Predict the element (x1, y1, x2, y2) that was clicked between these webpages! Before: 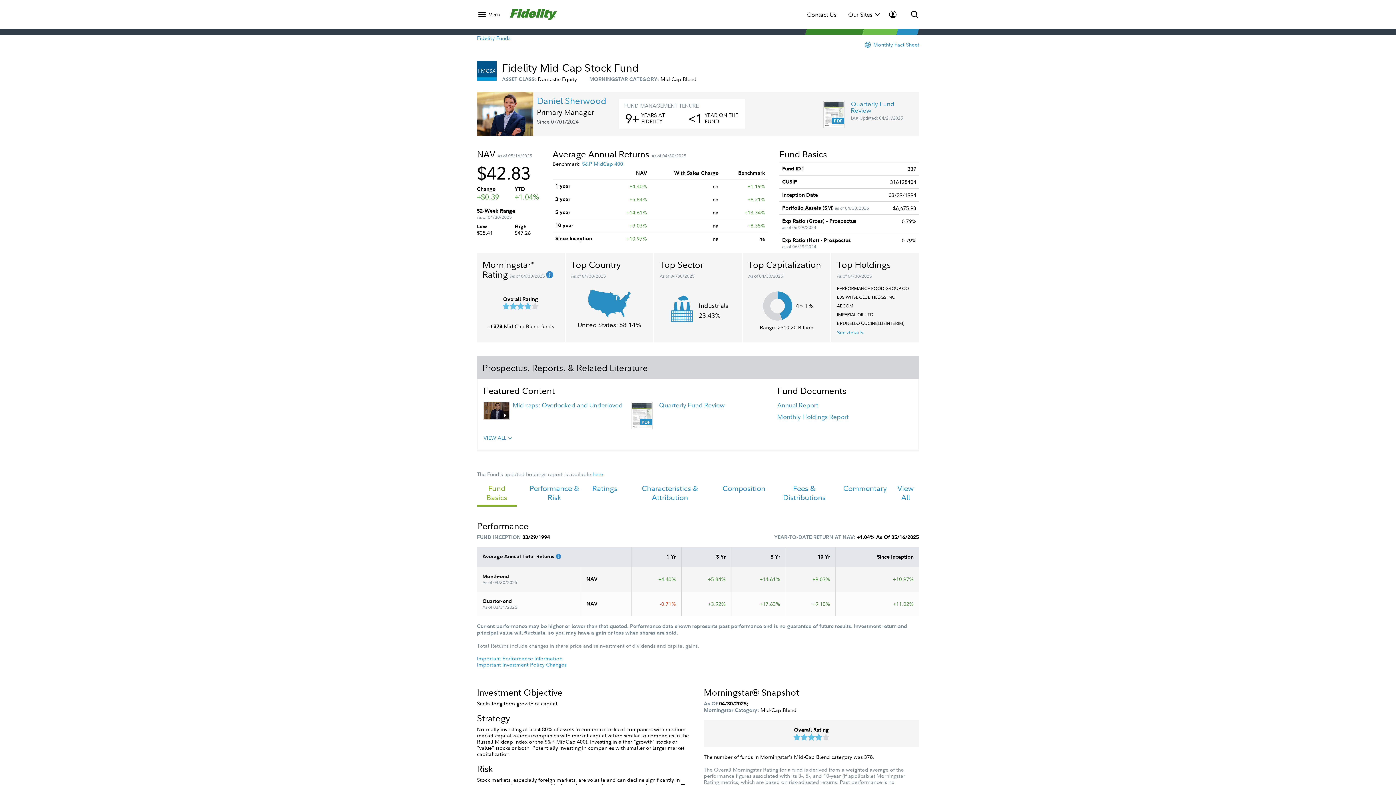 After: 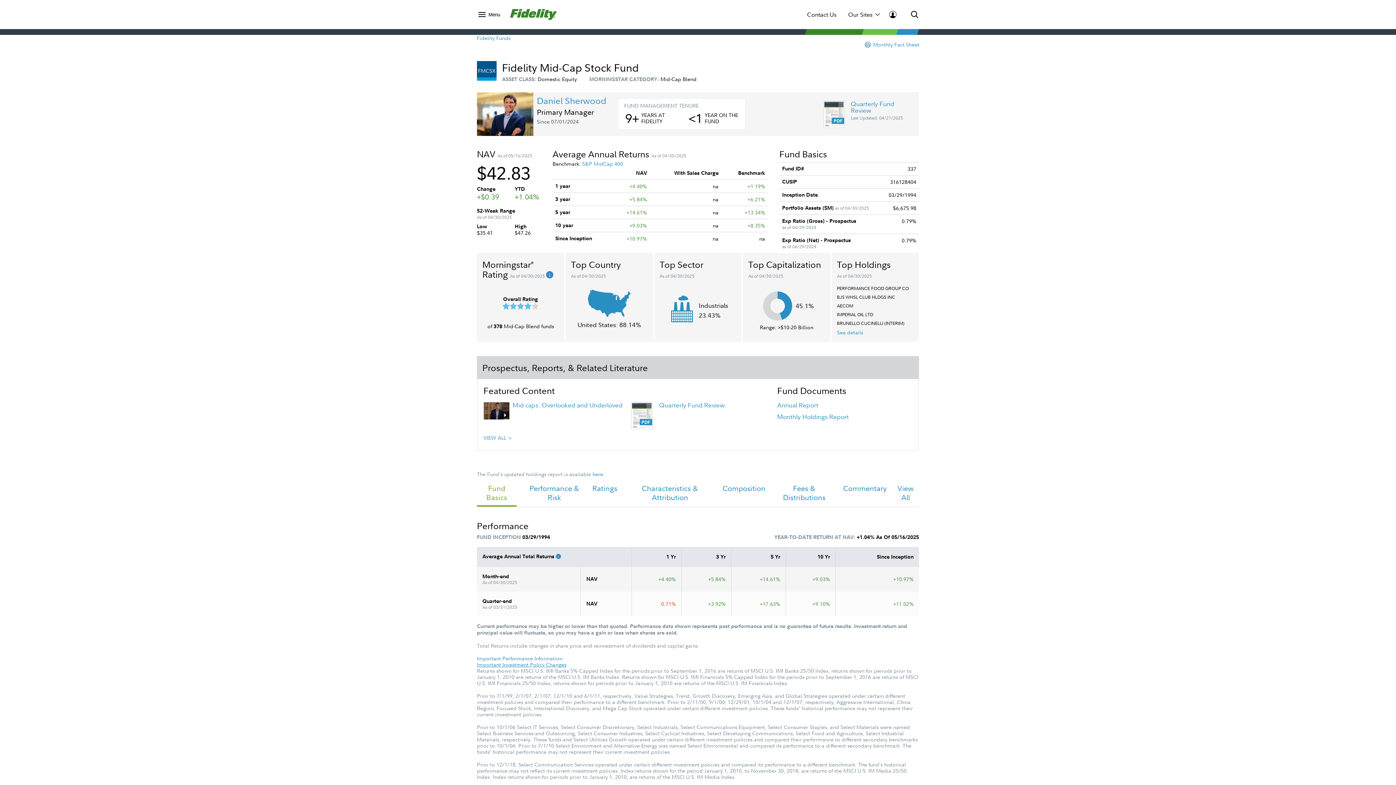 Action: bbox: (477, 661, 566, 668) label: Important Investment Policy Changes